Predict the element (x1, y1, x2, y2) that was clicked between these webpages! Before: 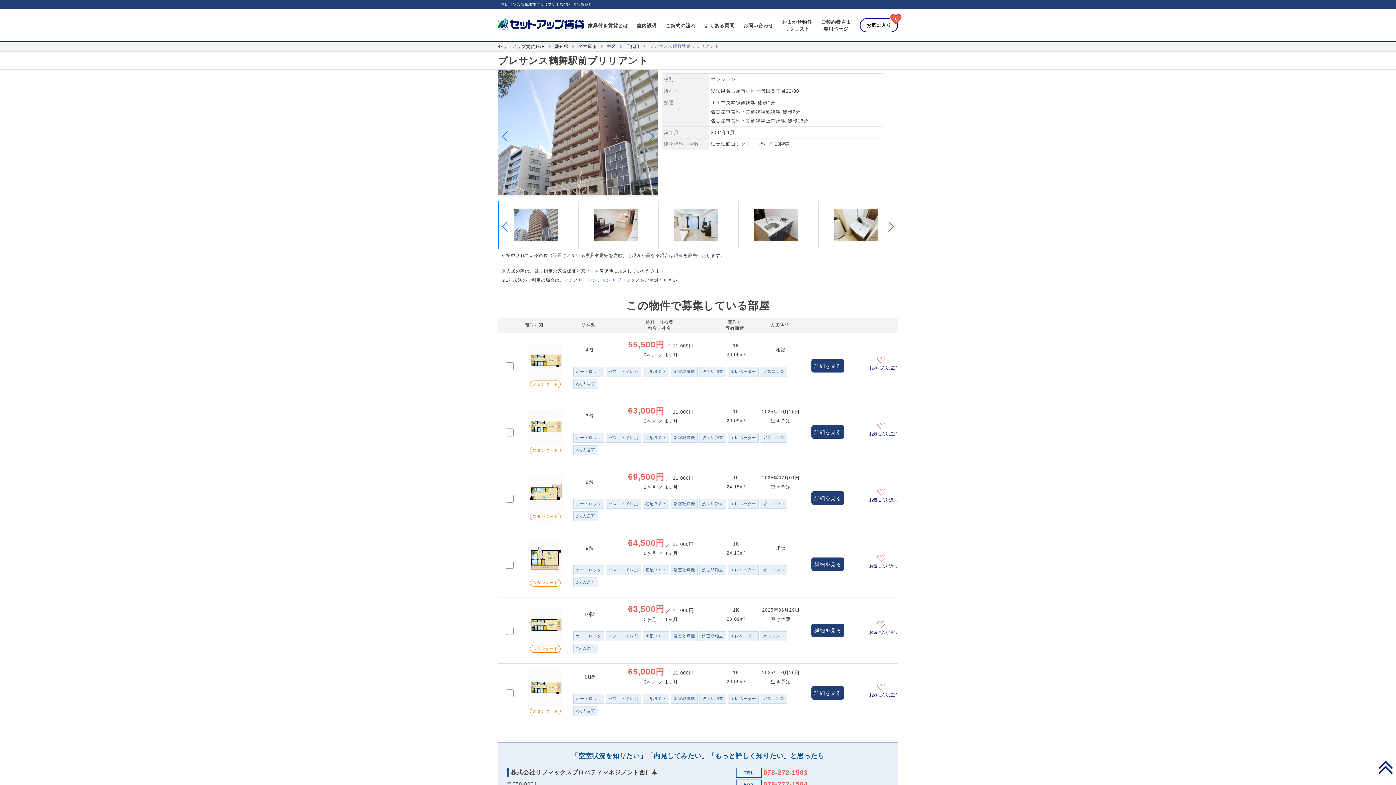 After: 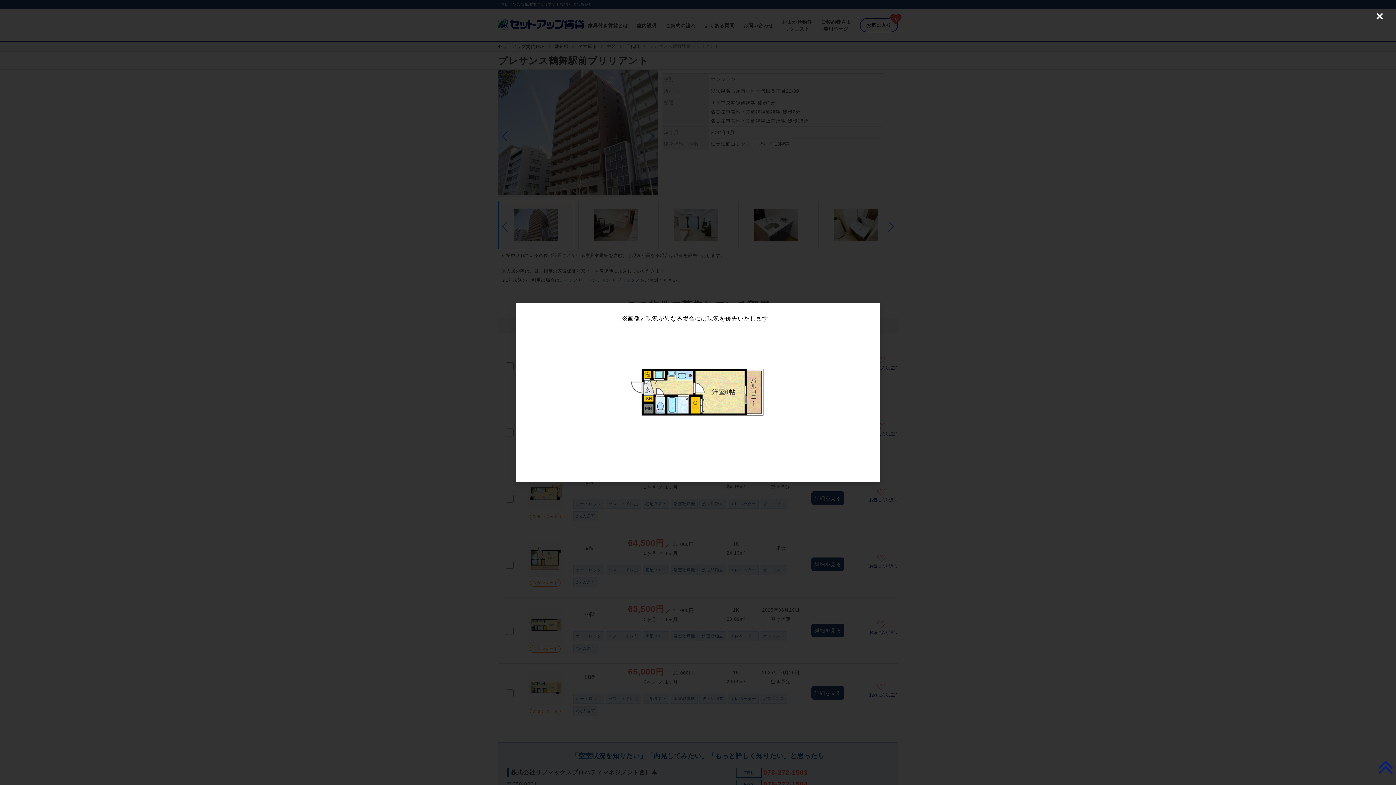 Action: bbox: (527, 608, 563, 644)